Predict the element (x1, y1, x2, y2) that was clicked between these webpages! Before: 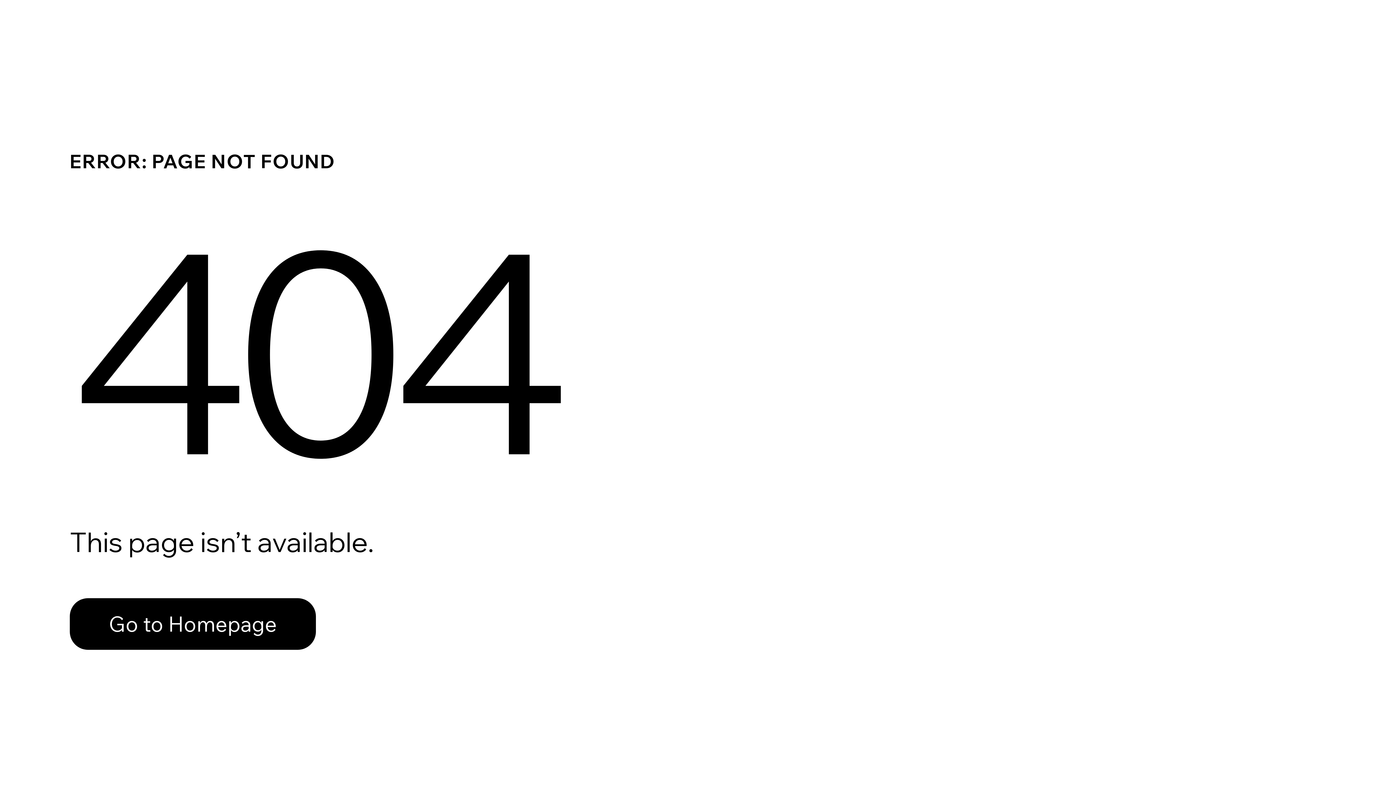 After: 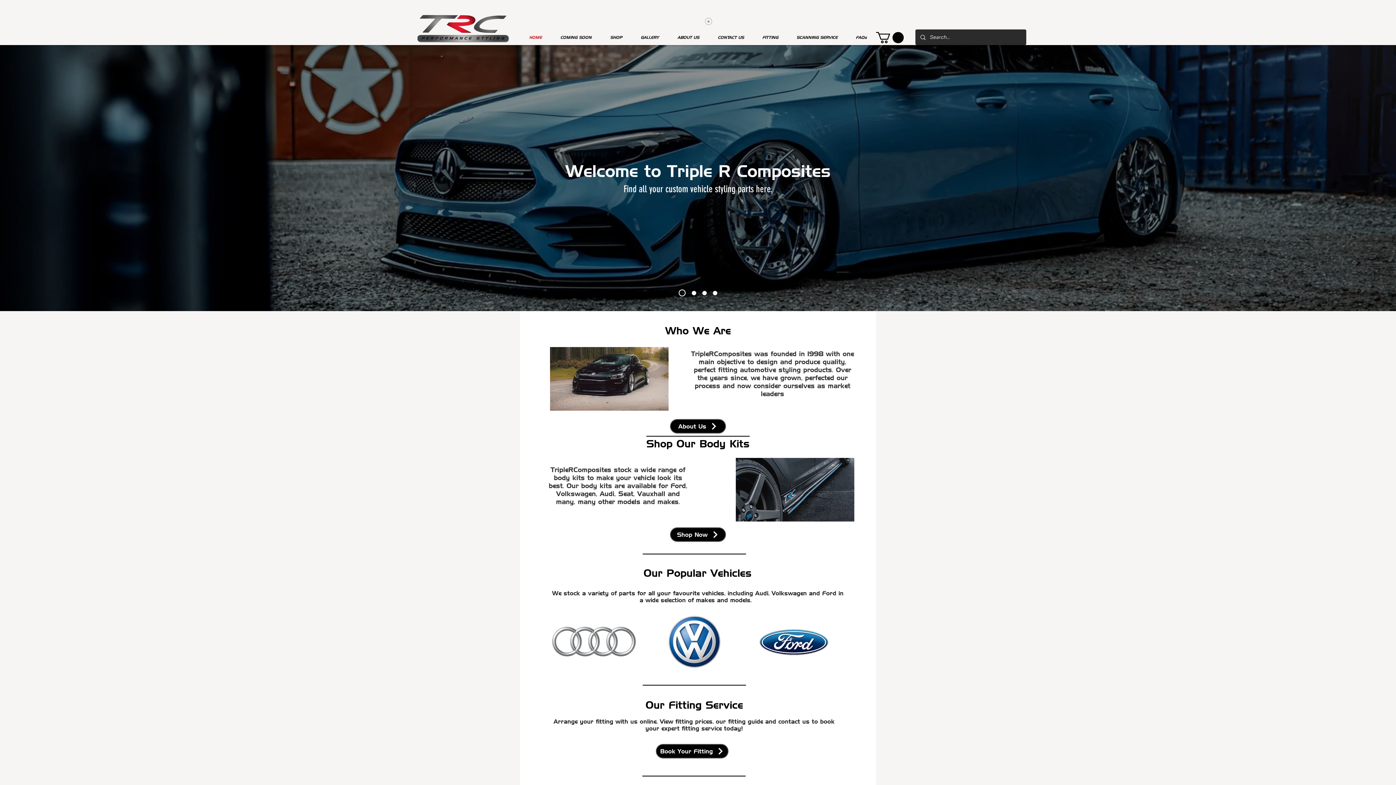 Action: label: Go to Homepage bbox: (69, 598, 316, 650)